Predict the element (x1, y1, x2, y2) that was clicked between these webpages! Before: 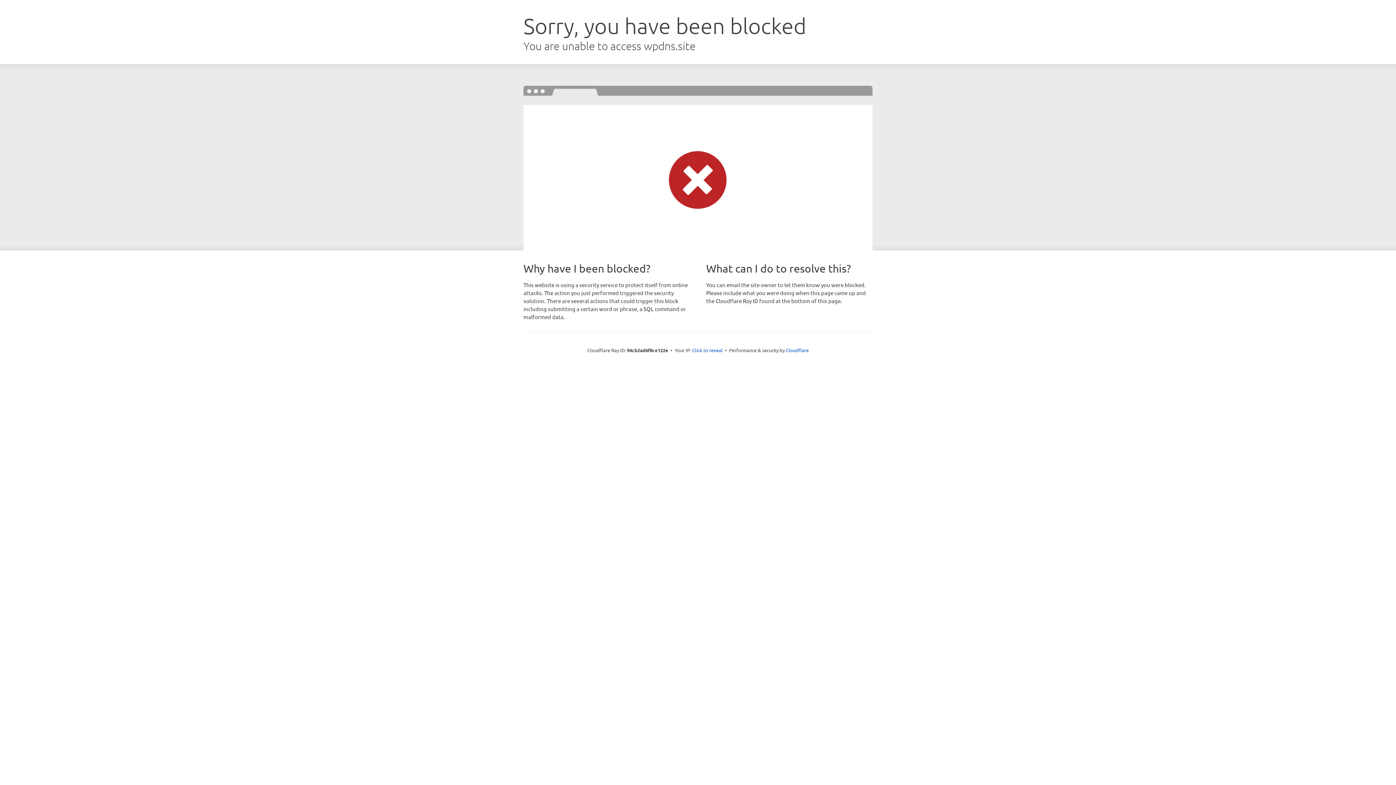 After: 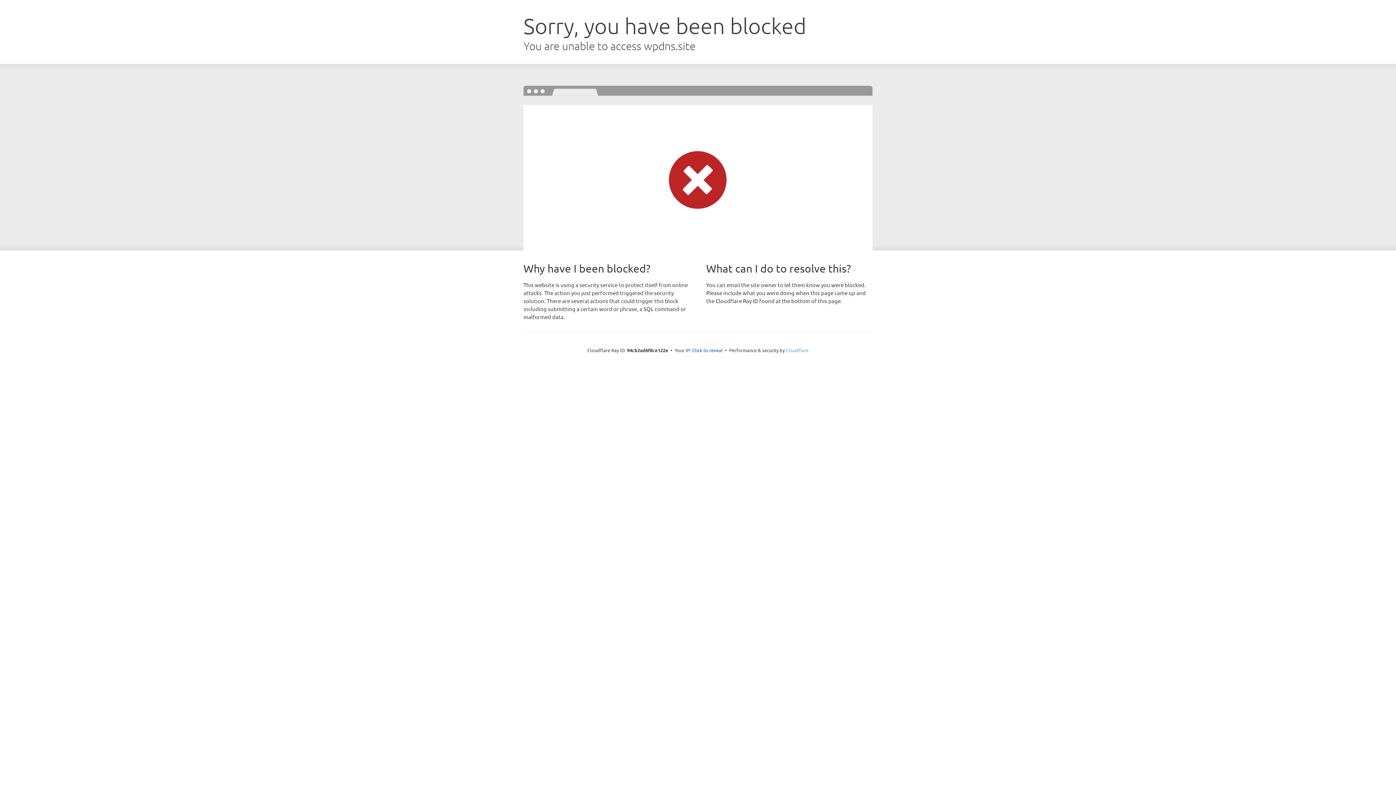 Action: label: Cloudflare bbox: (786, 347, 808, 353)